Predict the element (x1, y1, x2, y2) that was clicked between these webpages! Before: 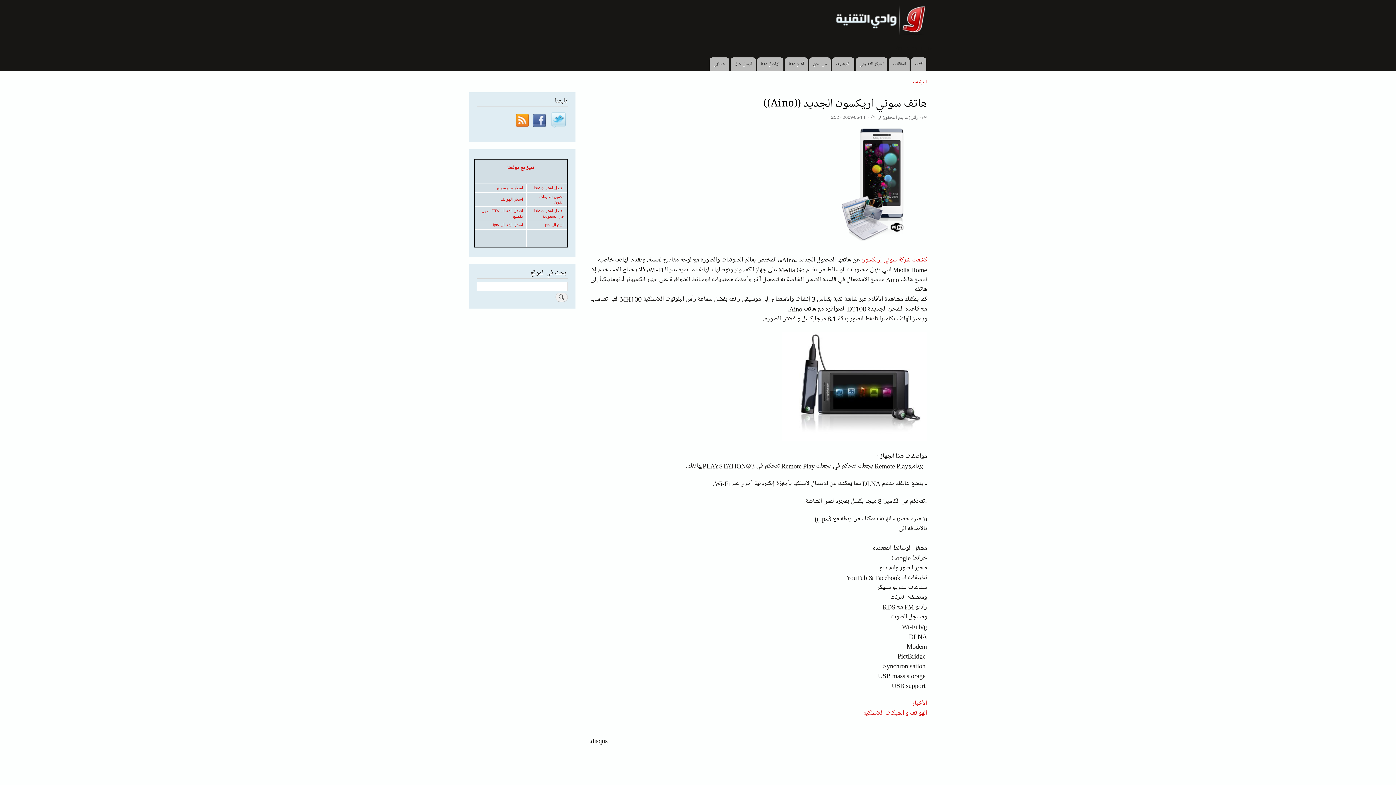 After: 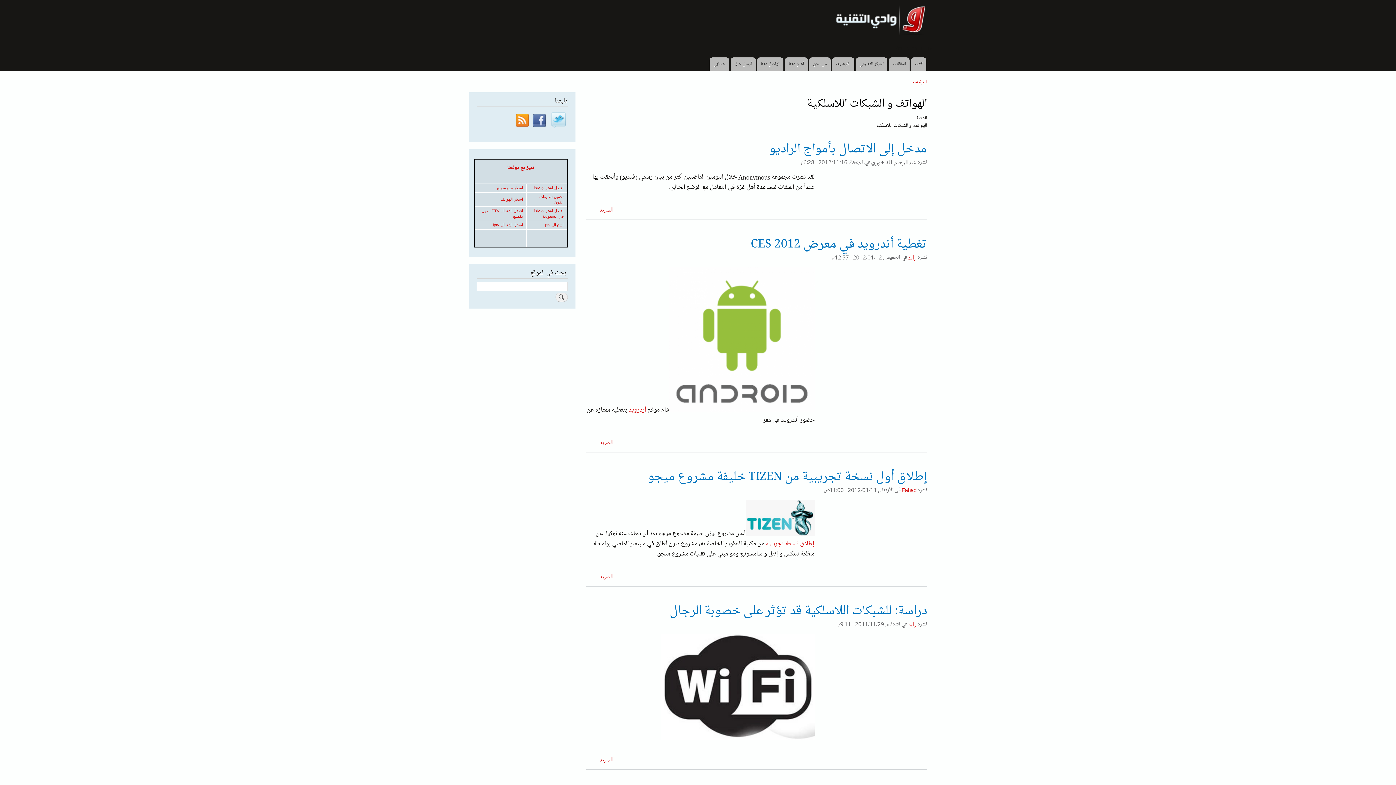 Action: label: الهواتف و الشبكات اللاسلكية bbox: (863, 709, 927, 717)